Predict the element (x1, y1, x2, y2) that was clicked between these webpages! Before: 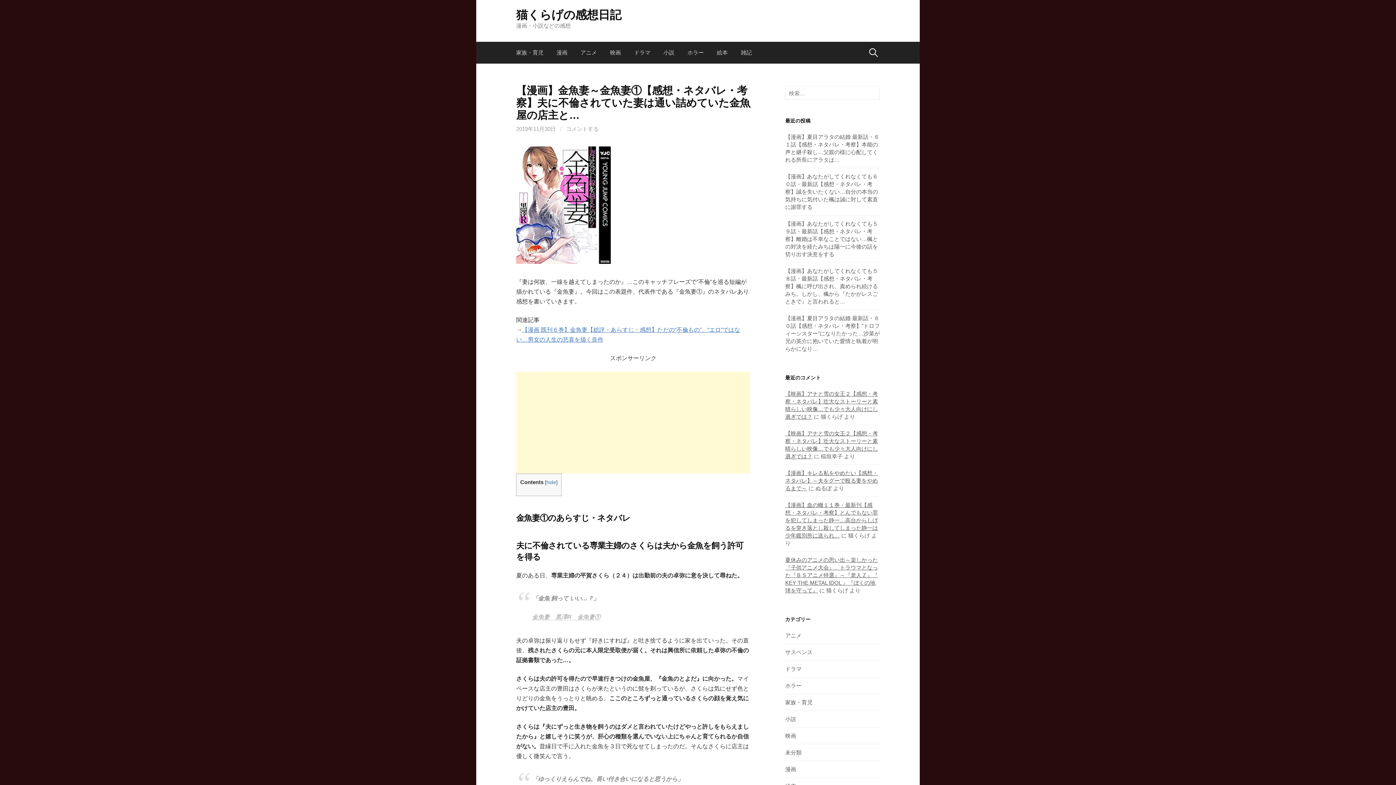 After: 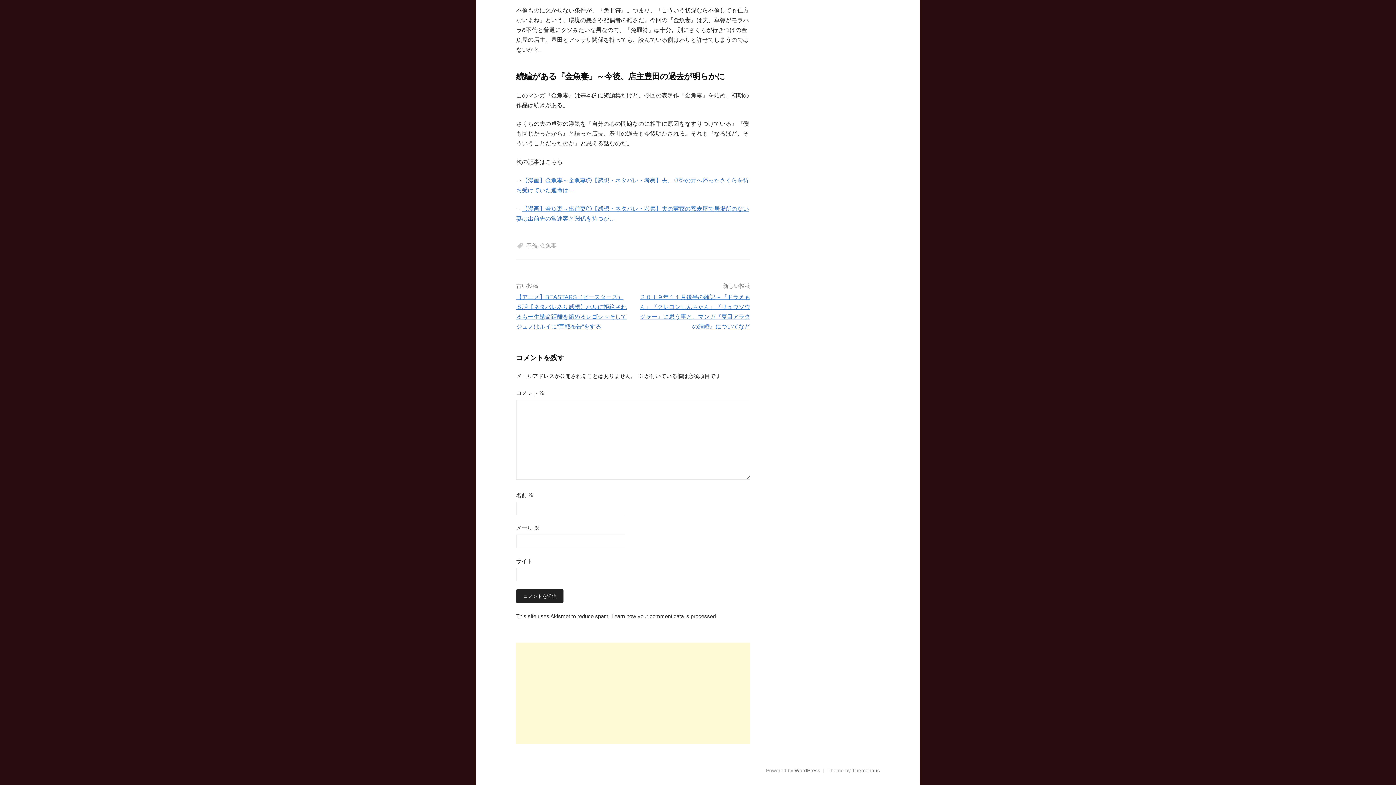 Action: label: コメントする bbox: (566, 125, 598, 132)